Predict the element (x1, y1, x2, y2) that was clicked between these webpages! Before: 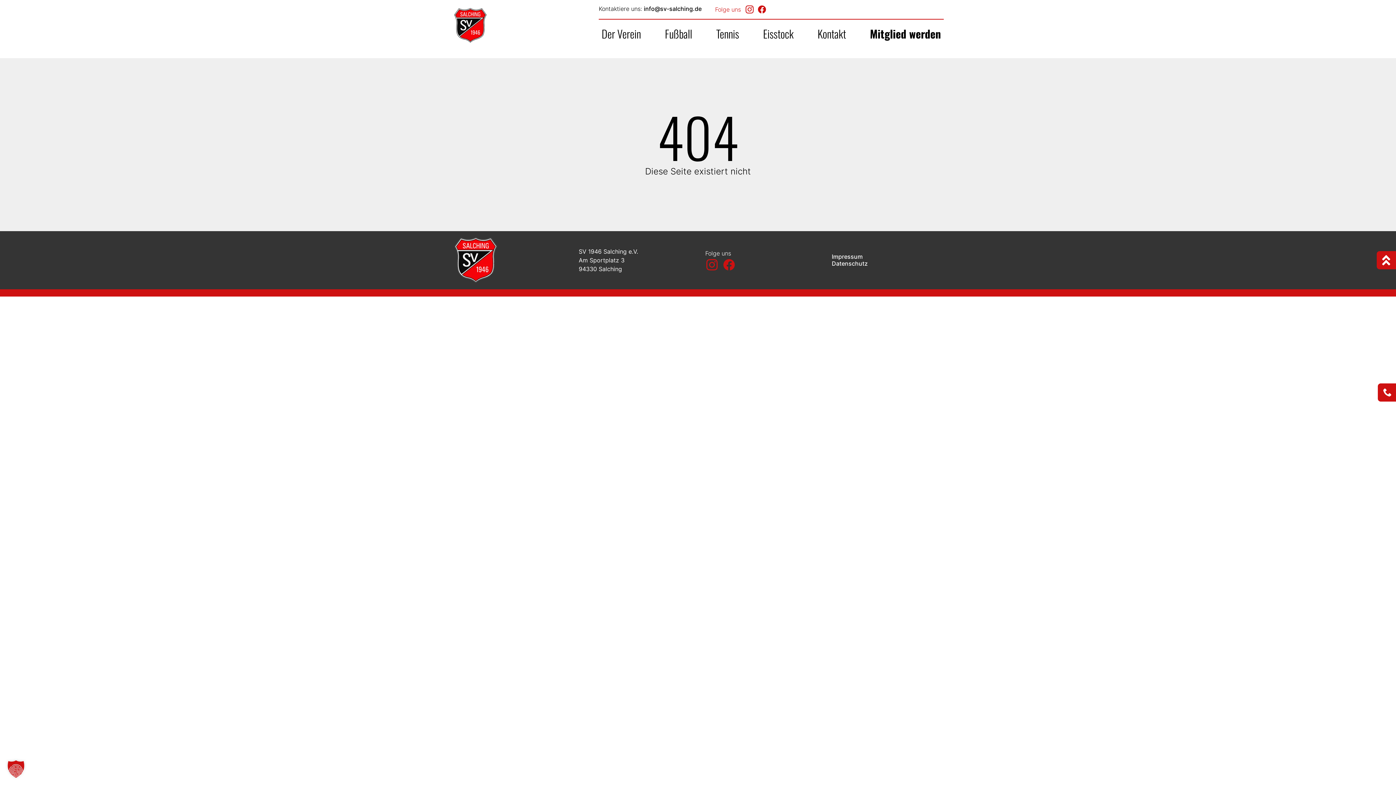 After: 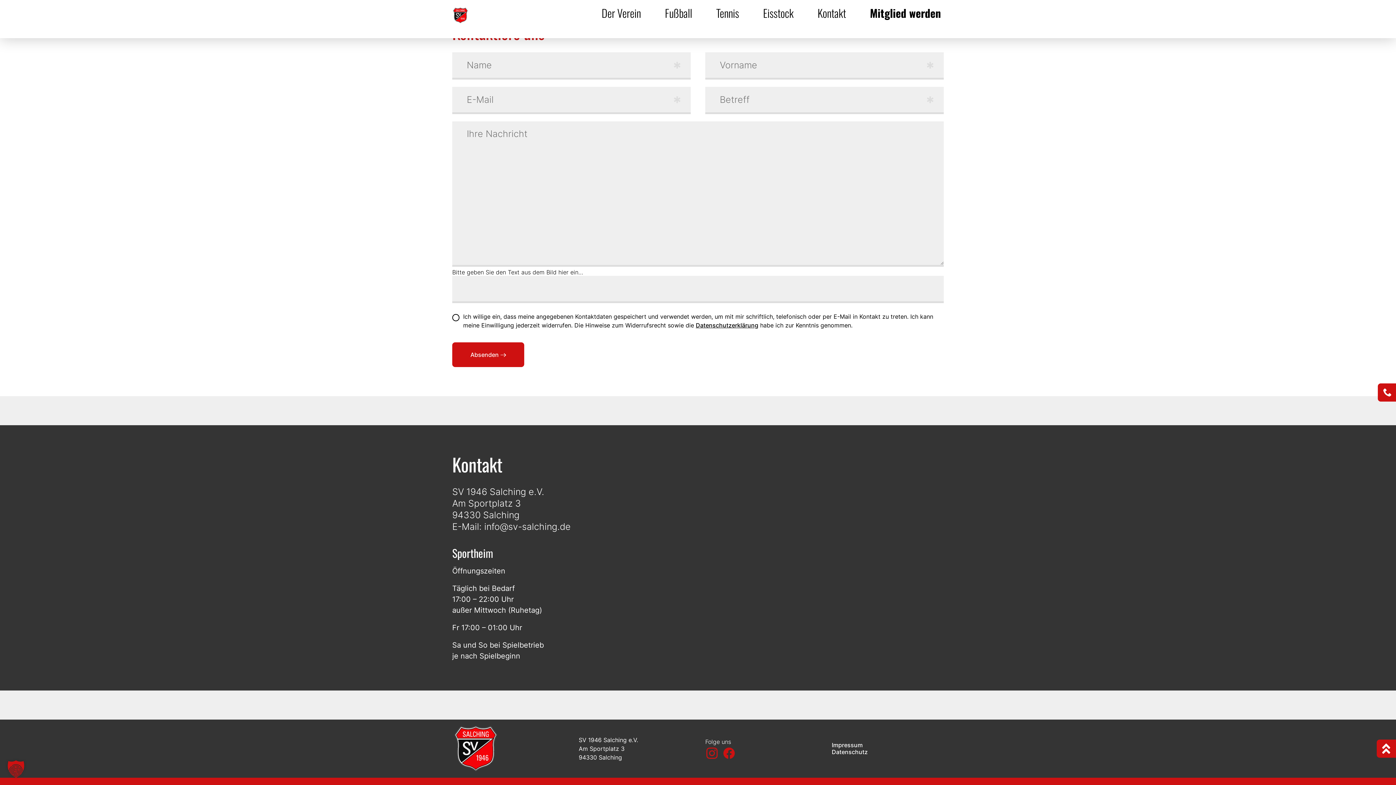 Action: bbox: (805, 19, 858, 50) label: Kontakt